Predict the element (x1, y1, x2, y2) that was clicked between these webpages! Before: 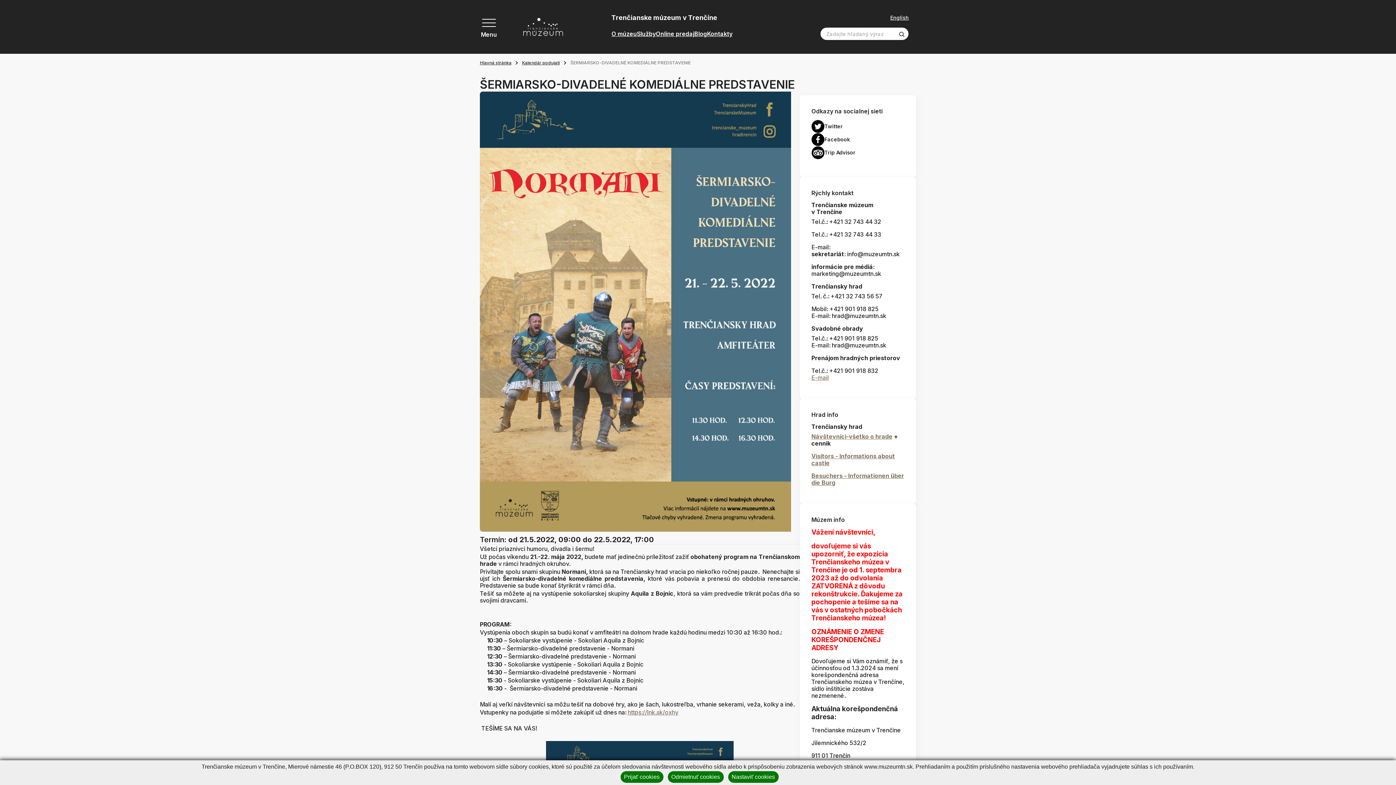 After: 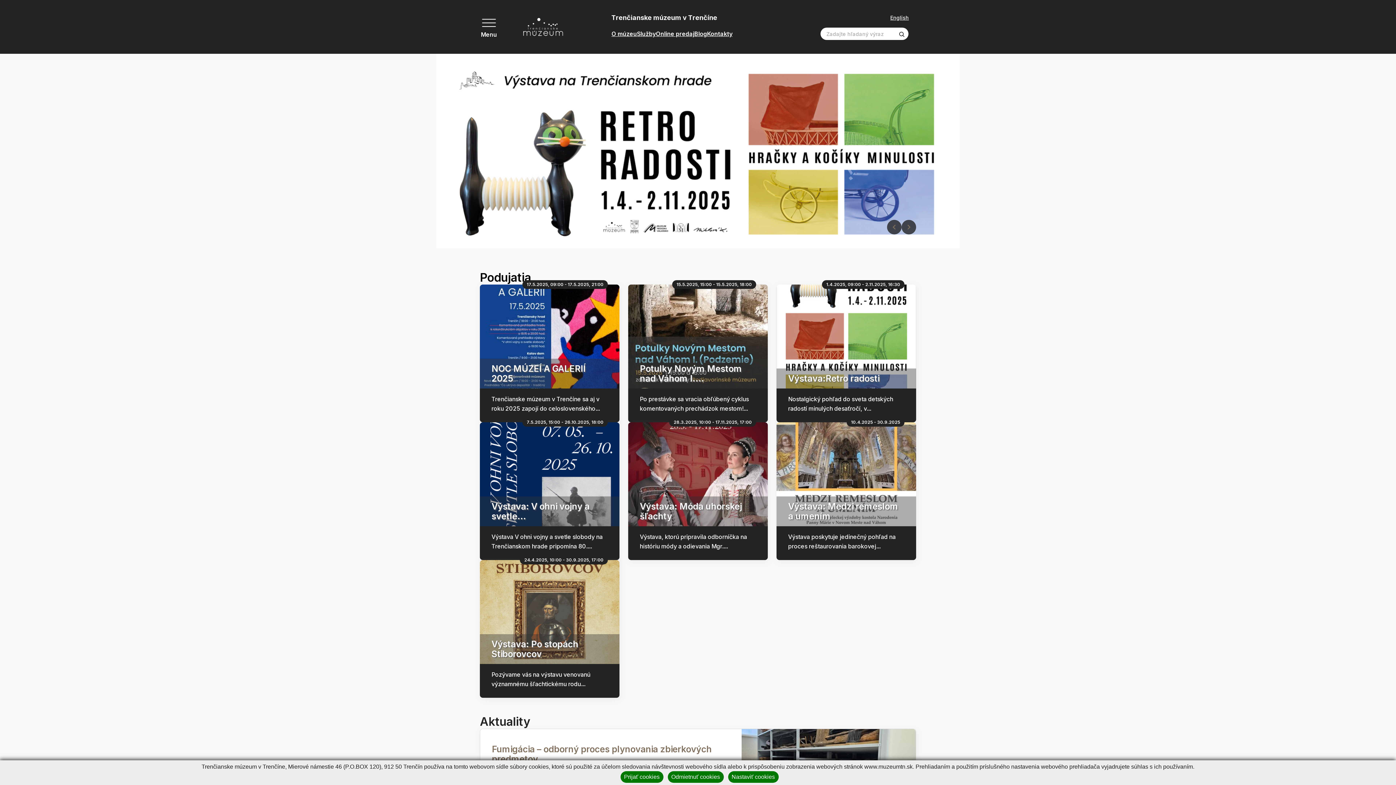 Action: label: Hlavná stránka bbox: (480, 59, 522, 66)